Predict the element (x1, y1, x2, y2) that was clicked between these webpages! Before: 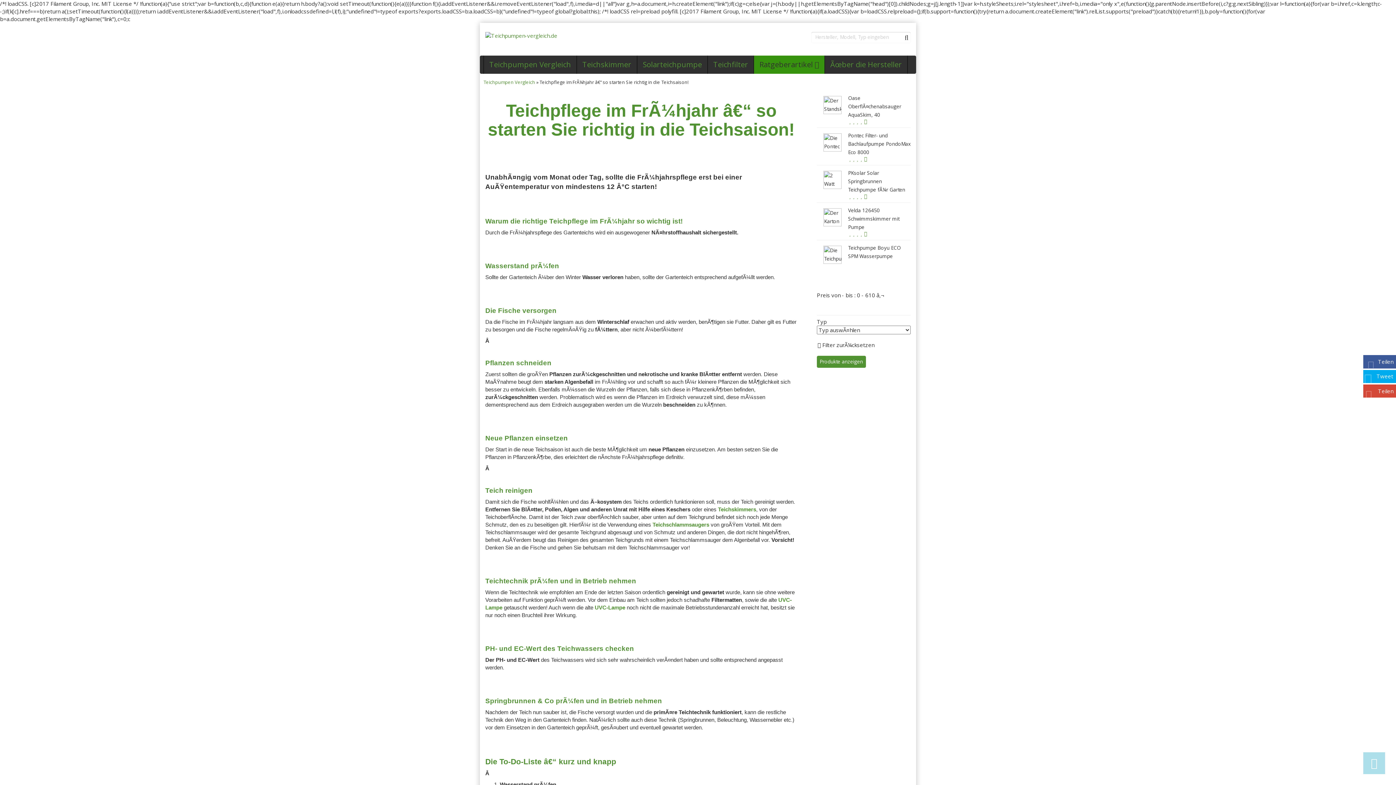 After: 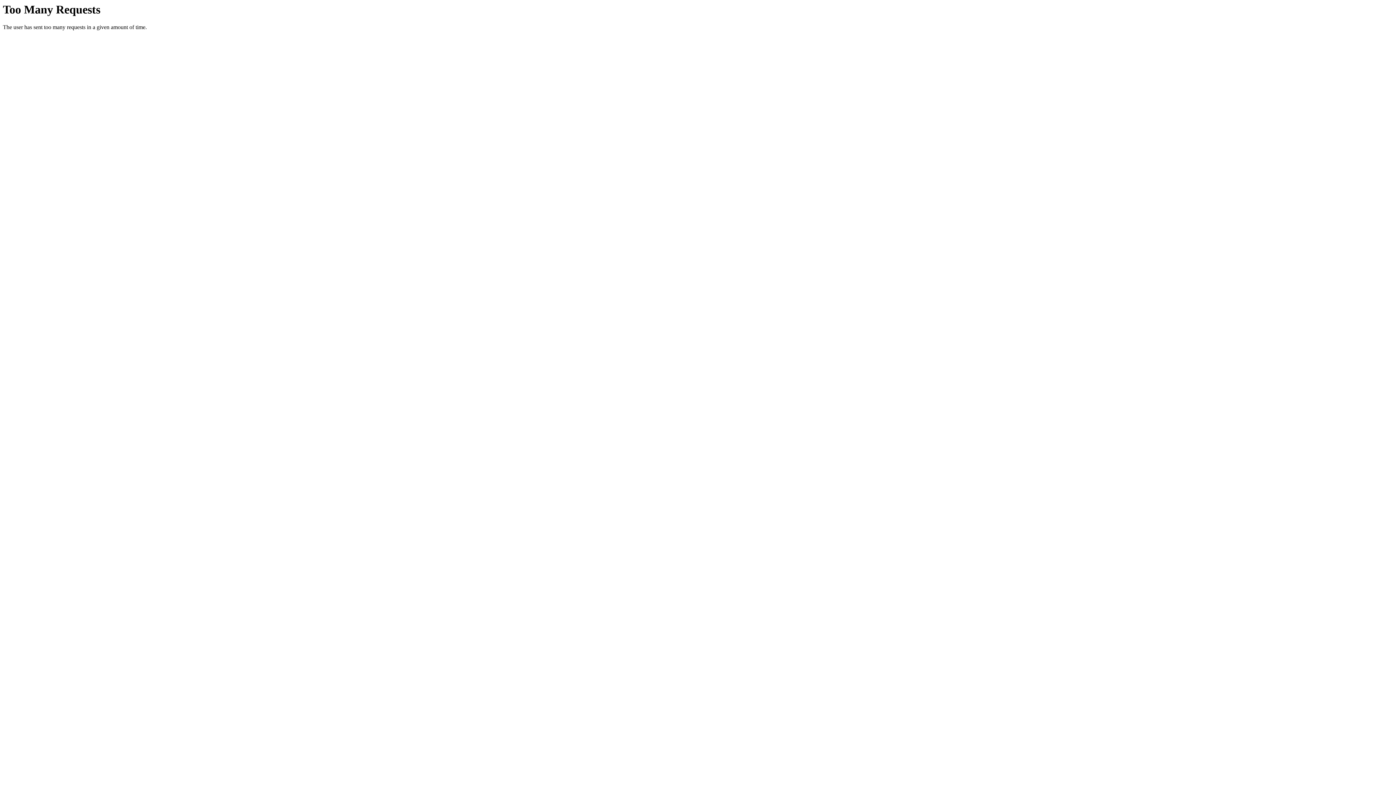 Action: label: Oase OberflÃ¤chenabsauger AquaSkim, 40
 bbox: (848, 94, 901, 118)